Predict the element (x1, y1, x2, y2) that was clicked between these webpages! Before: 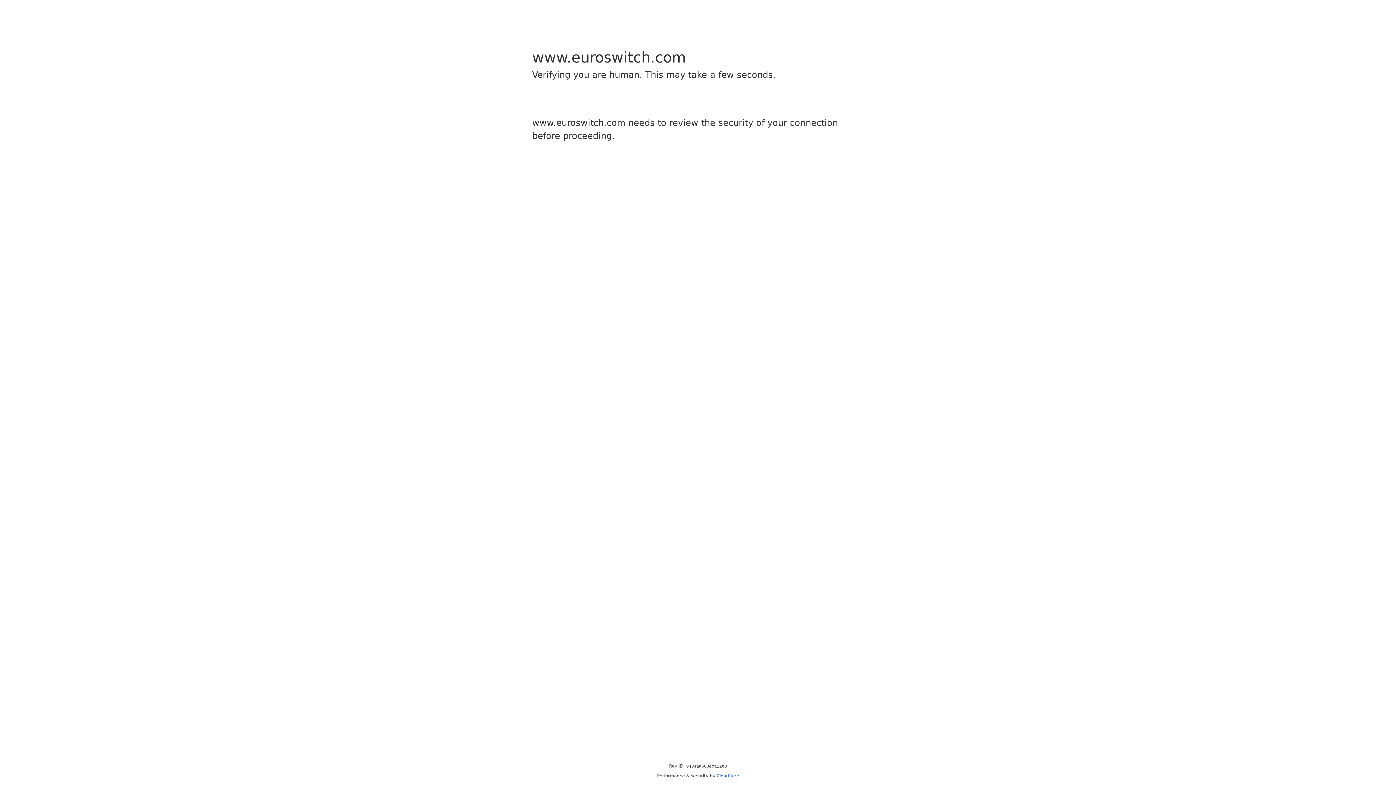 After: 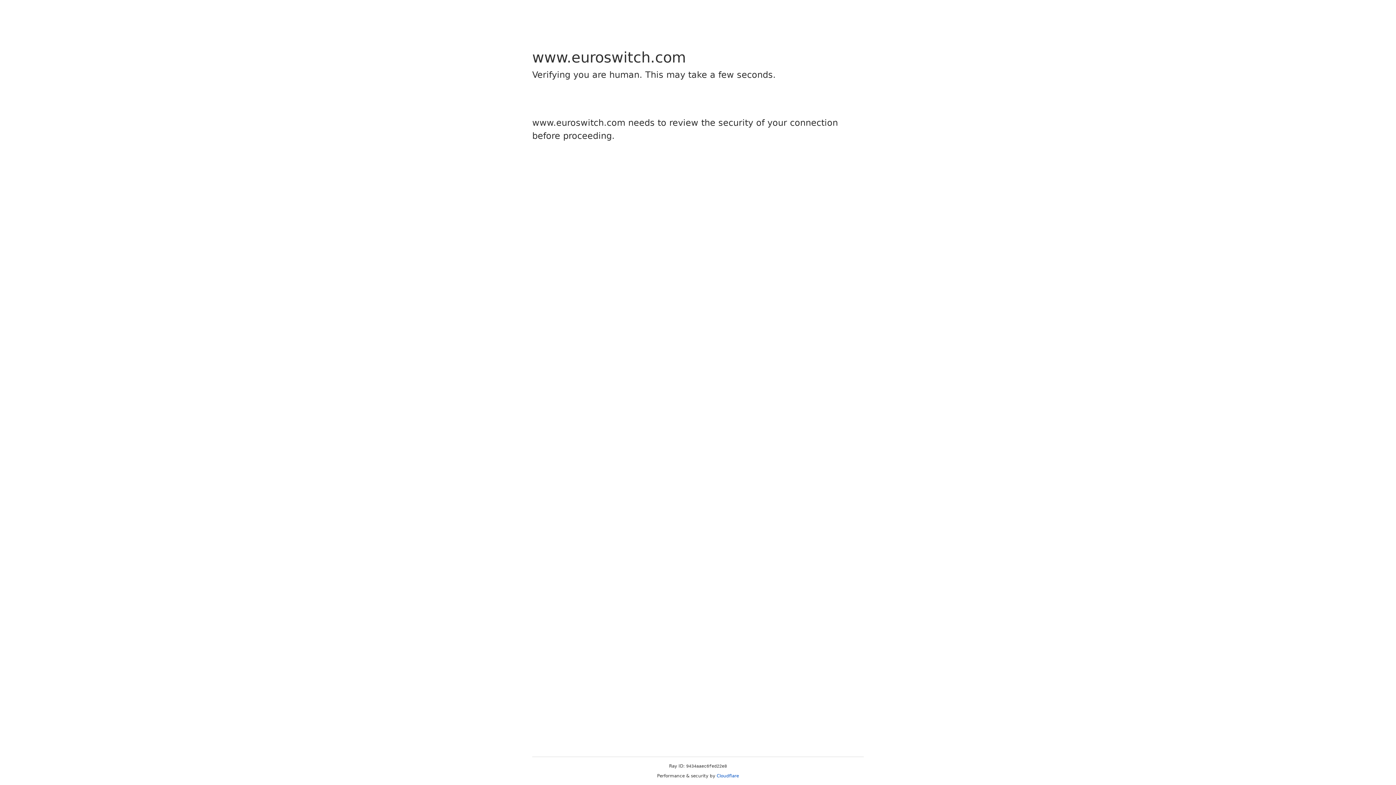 Action: bbox: (716, 773, 739, 778) label: Cloudflare